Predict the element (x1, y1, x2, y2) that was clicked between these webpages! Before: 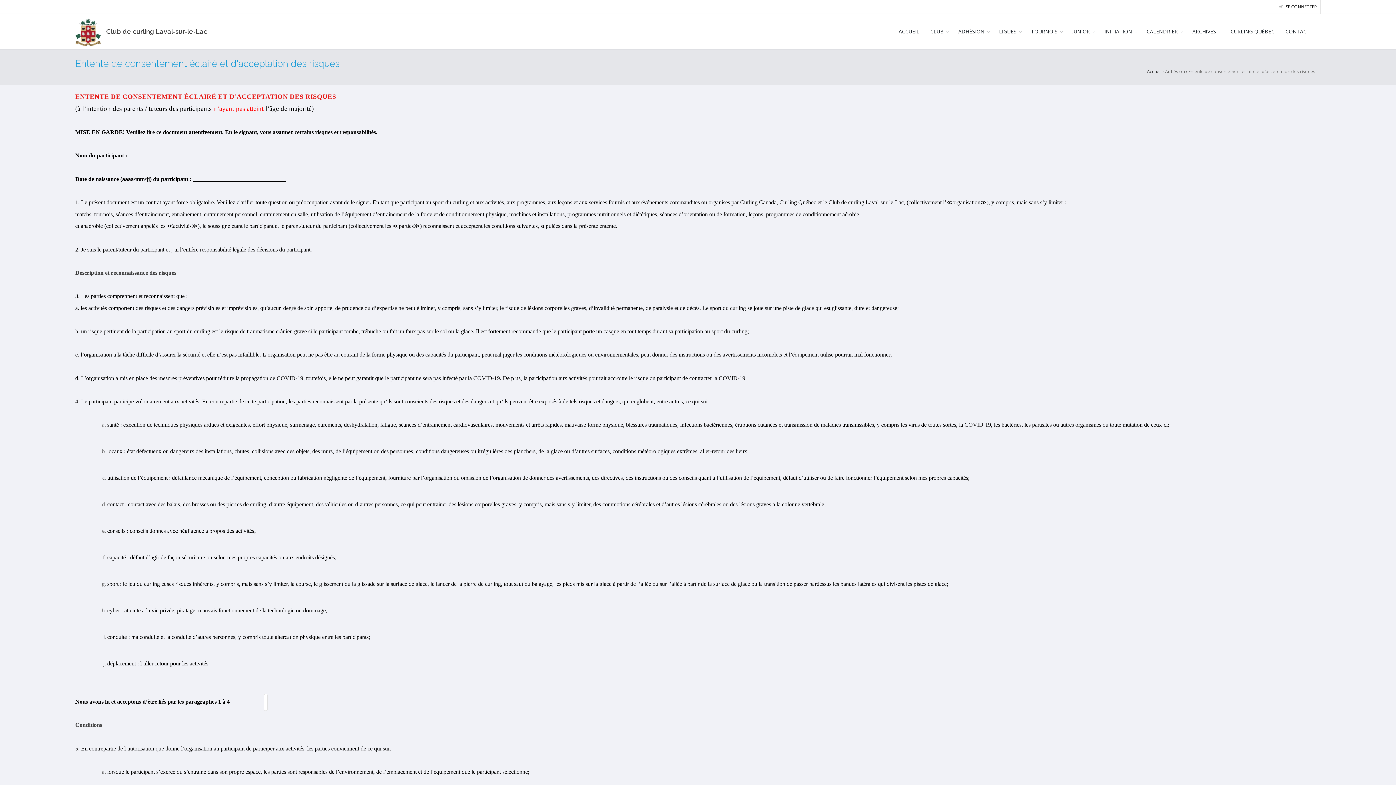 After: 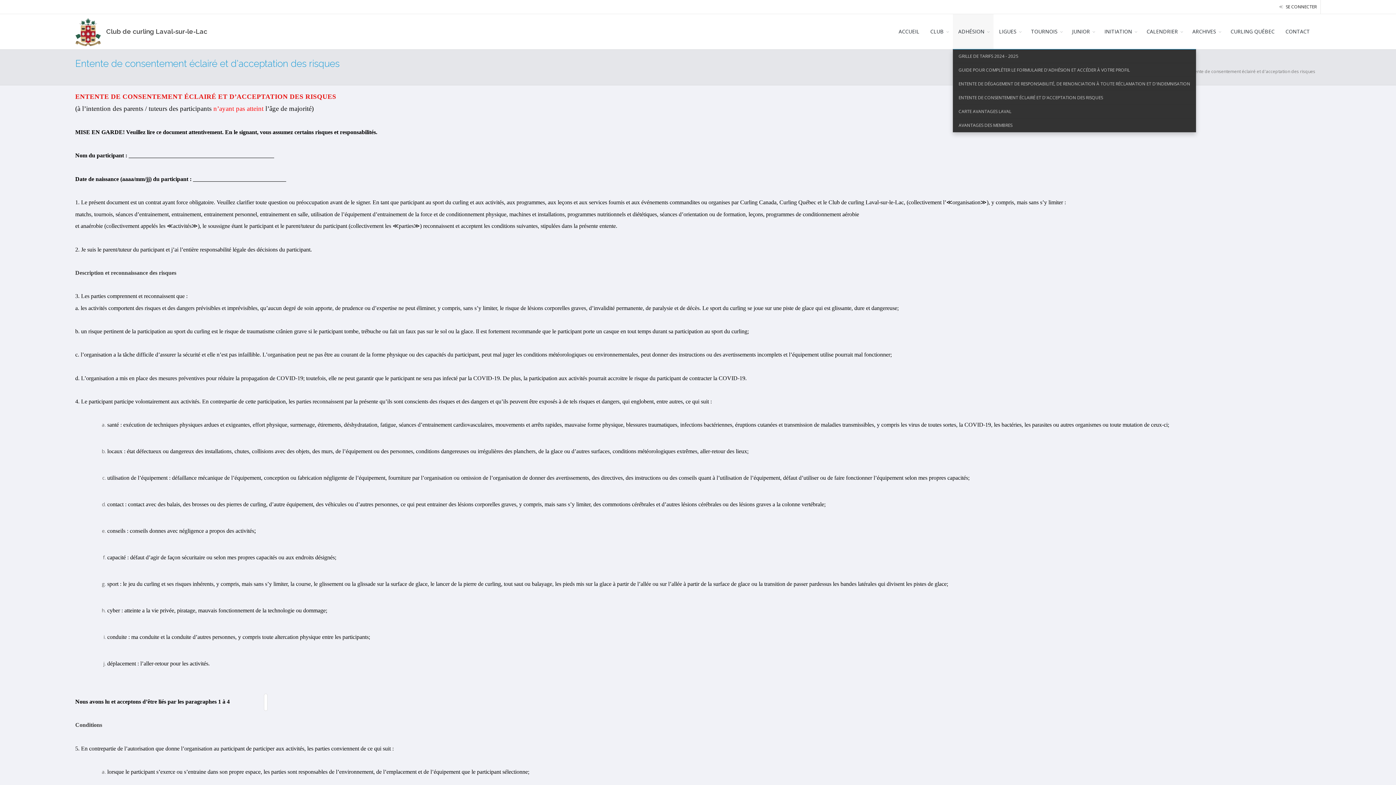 Action: bbox: (953, 14, 993, 49) label: ADHÉSION